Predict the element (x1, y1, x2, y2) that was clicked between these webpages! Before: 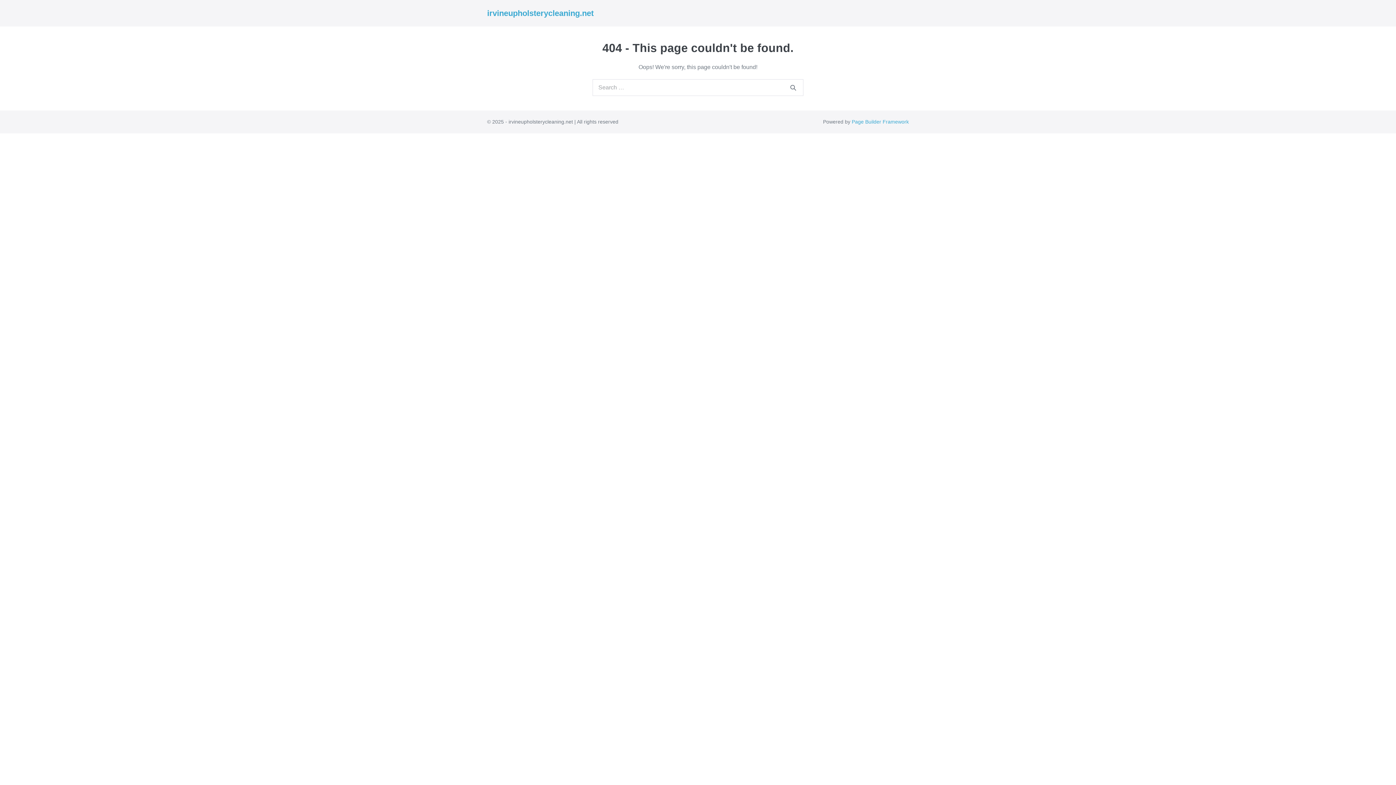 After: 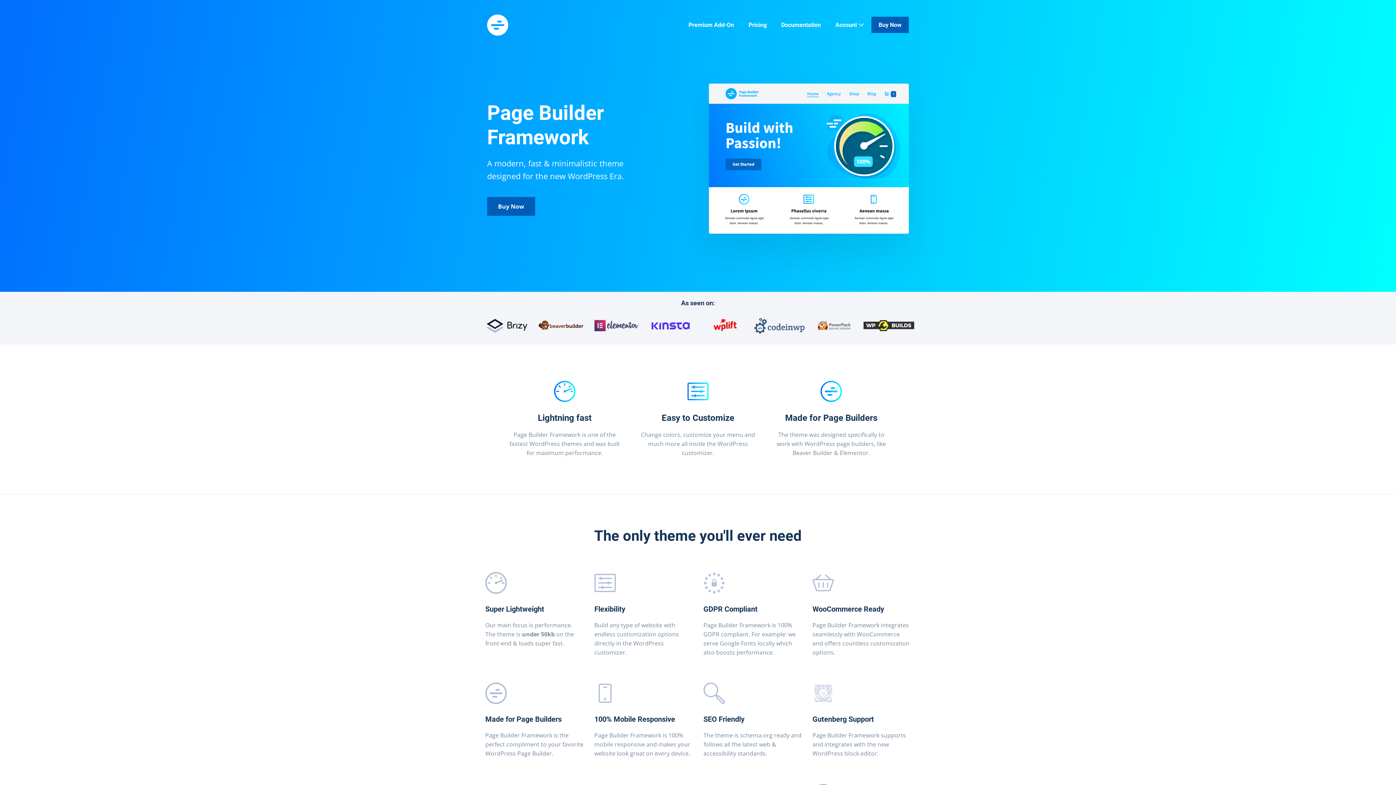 Action: bbox: (852, 118, 909, 124) label: Page Builder Framework